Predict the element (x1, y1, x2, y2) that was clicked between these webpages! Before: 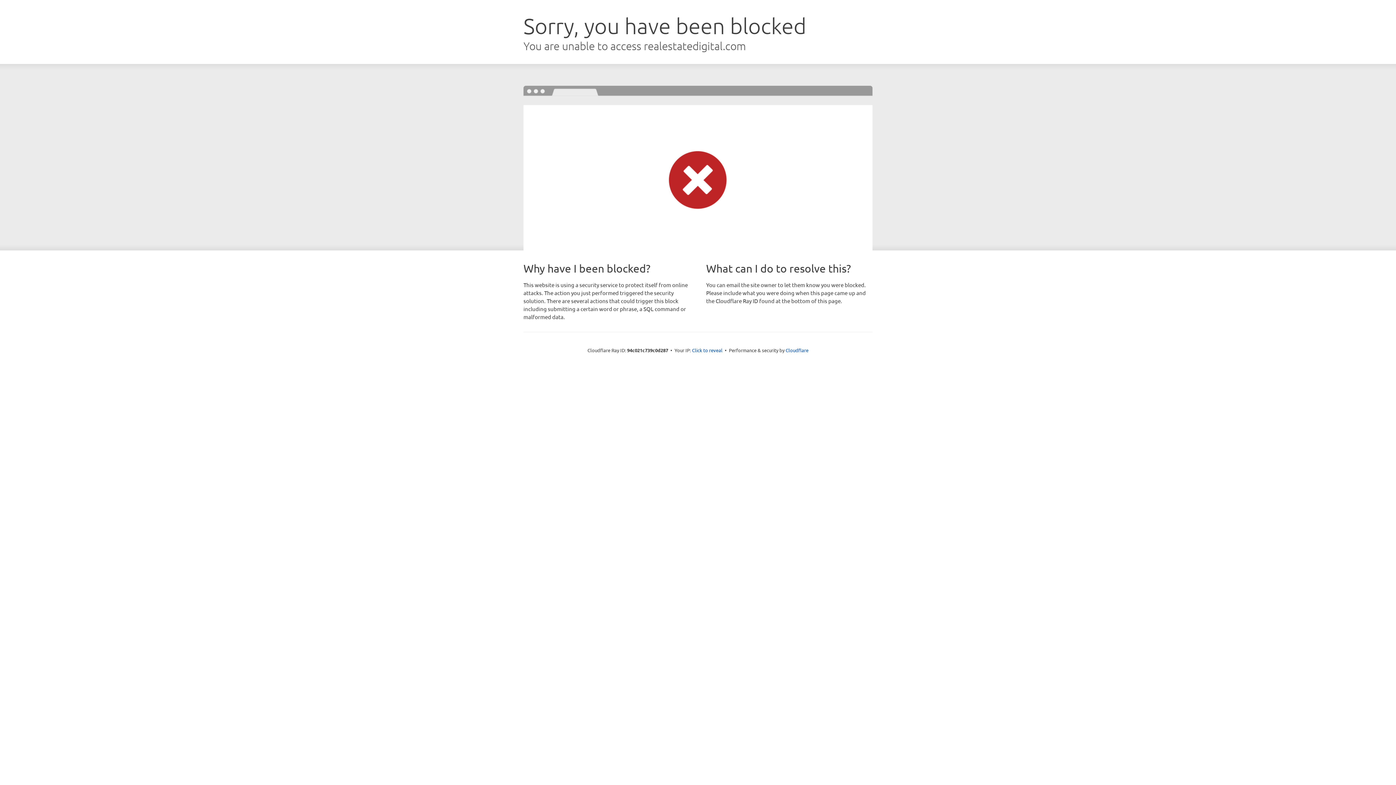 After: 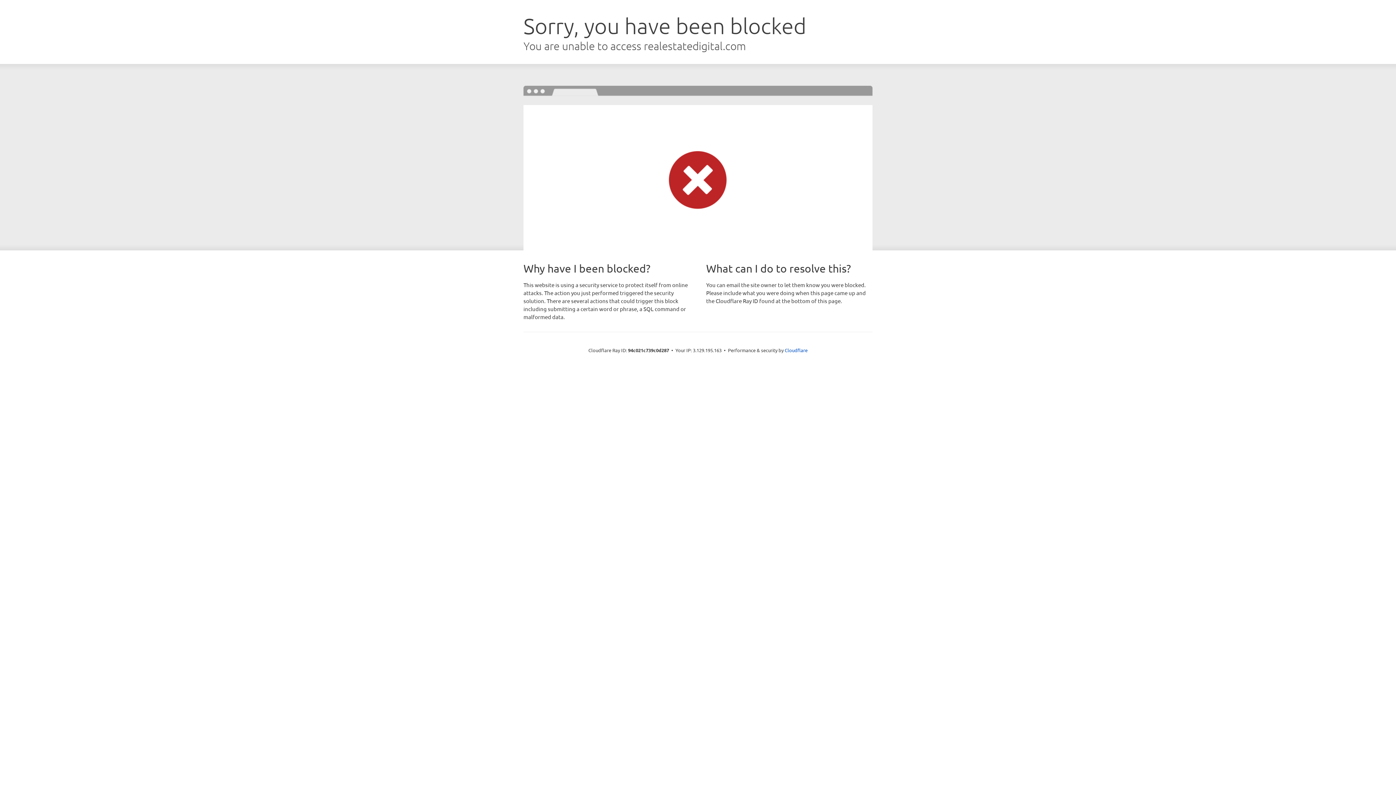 Action: bbox: (692, 346, 722, 353) label: Click to reveal